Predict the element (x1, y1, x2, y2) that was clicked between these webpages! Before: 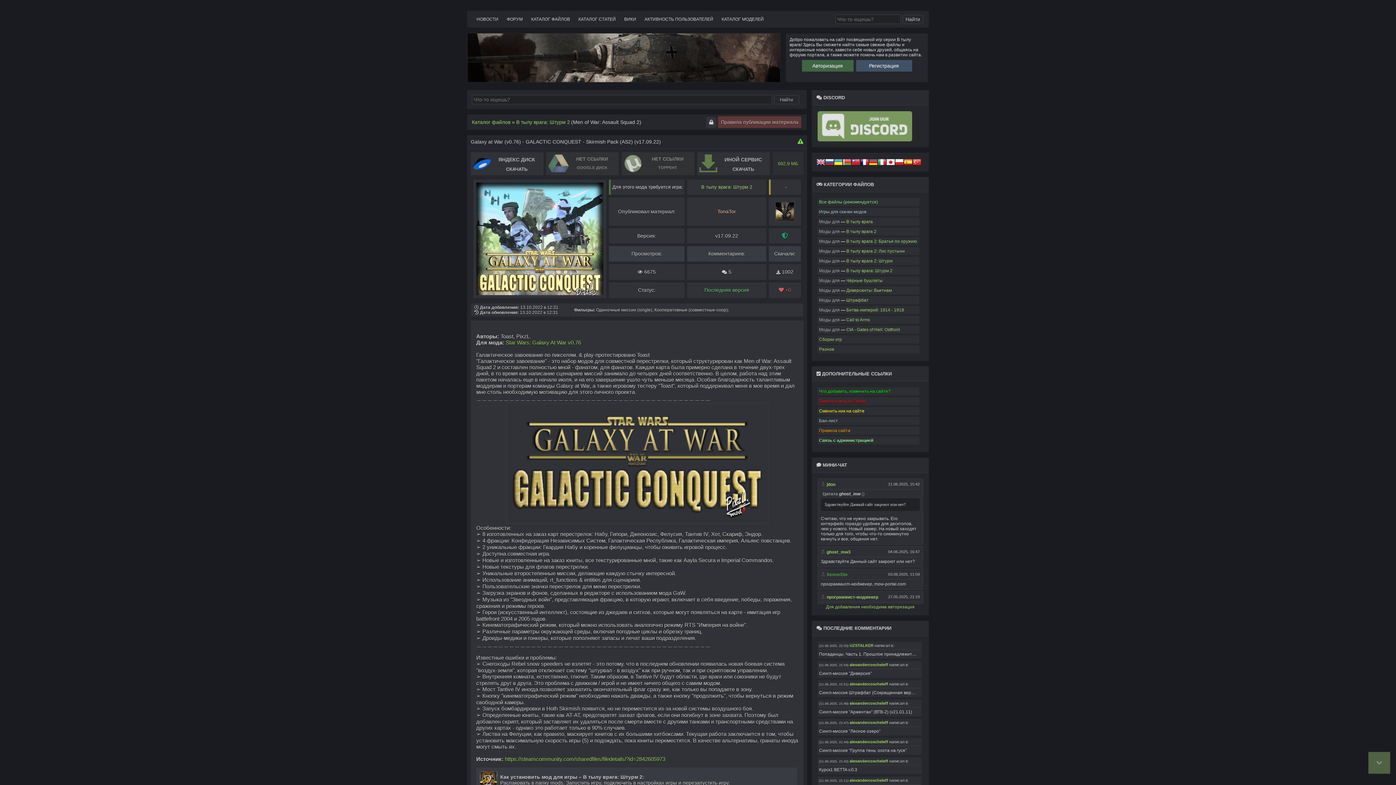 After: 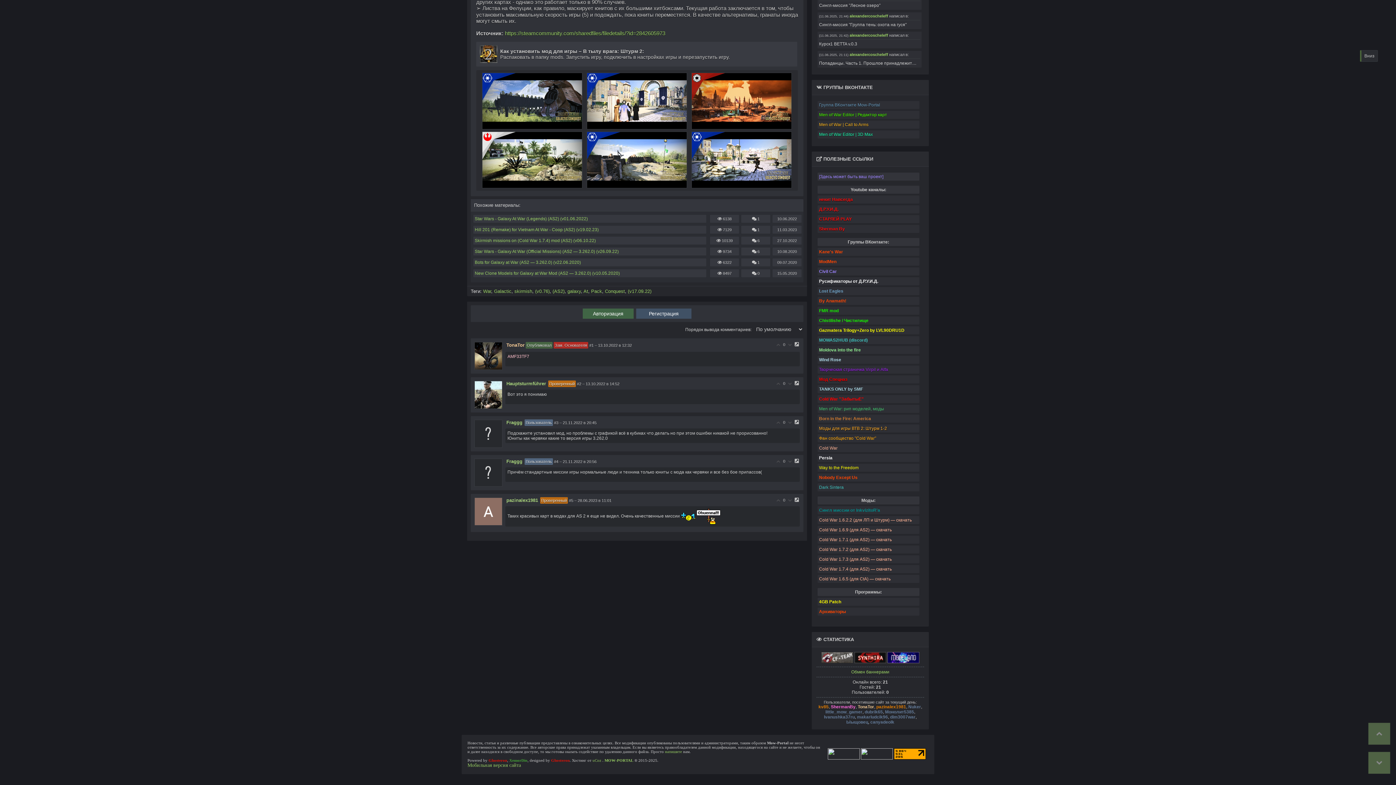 Action: bbox: (1366, 752, 1392, 778)